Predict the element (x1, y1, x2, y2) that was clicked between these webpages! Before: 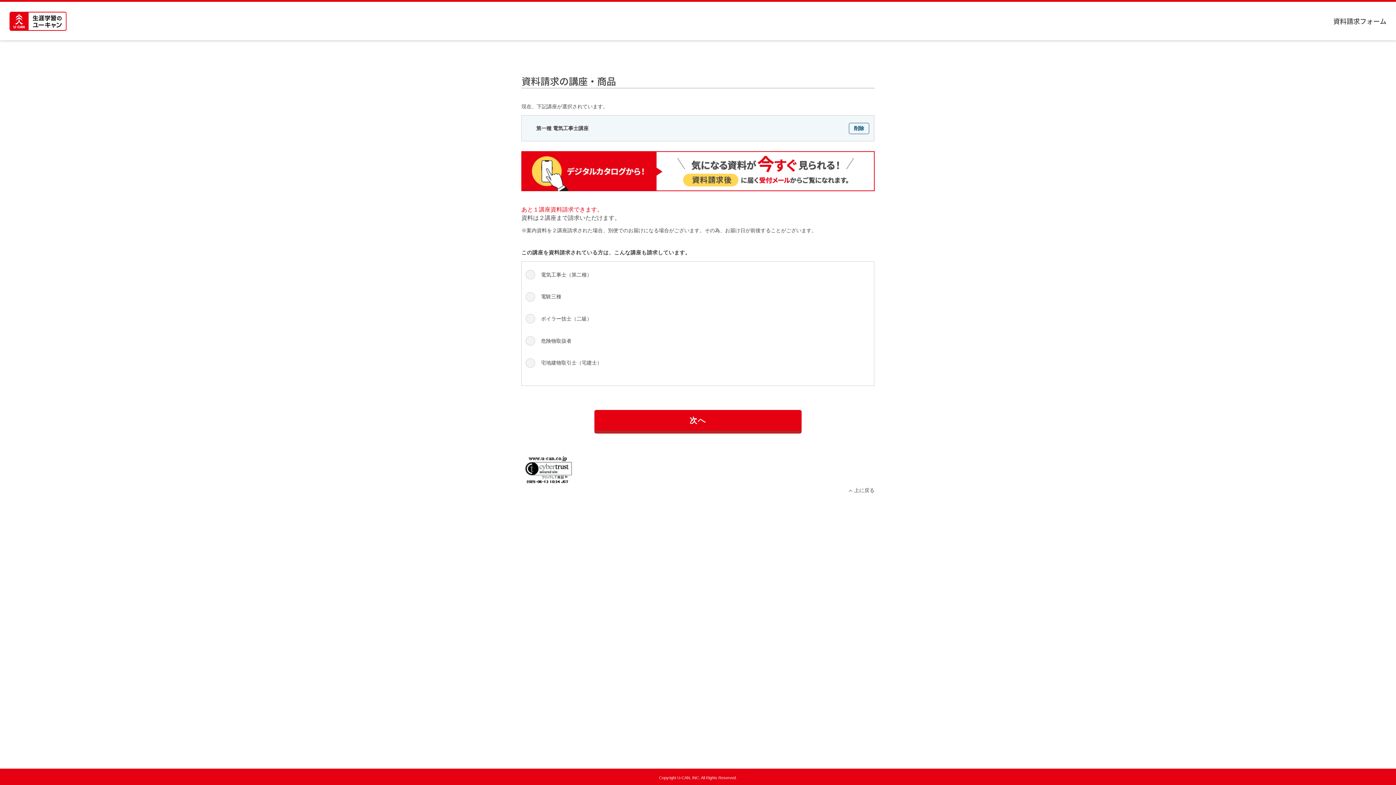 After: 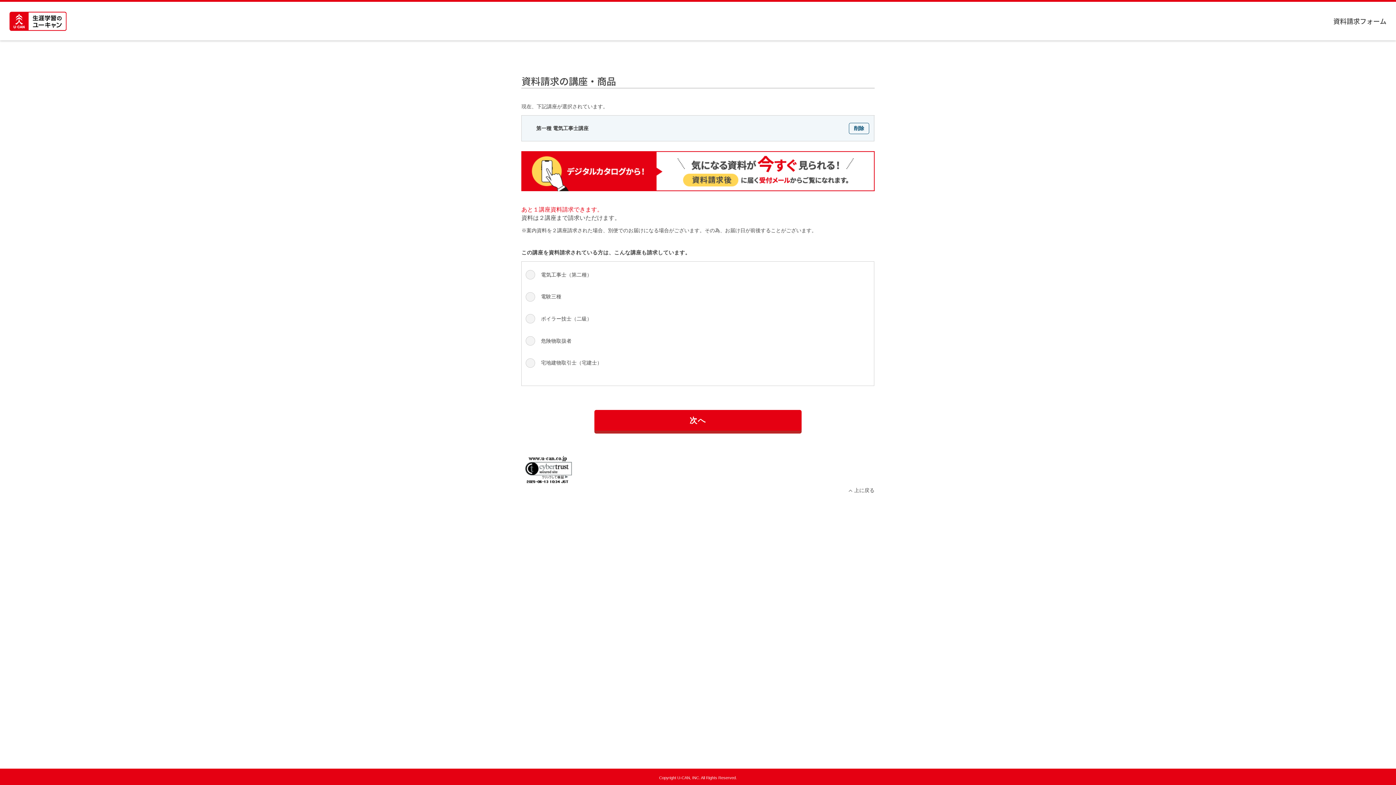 Action: bbox: (521, 480, 575, 485)